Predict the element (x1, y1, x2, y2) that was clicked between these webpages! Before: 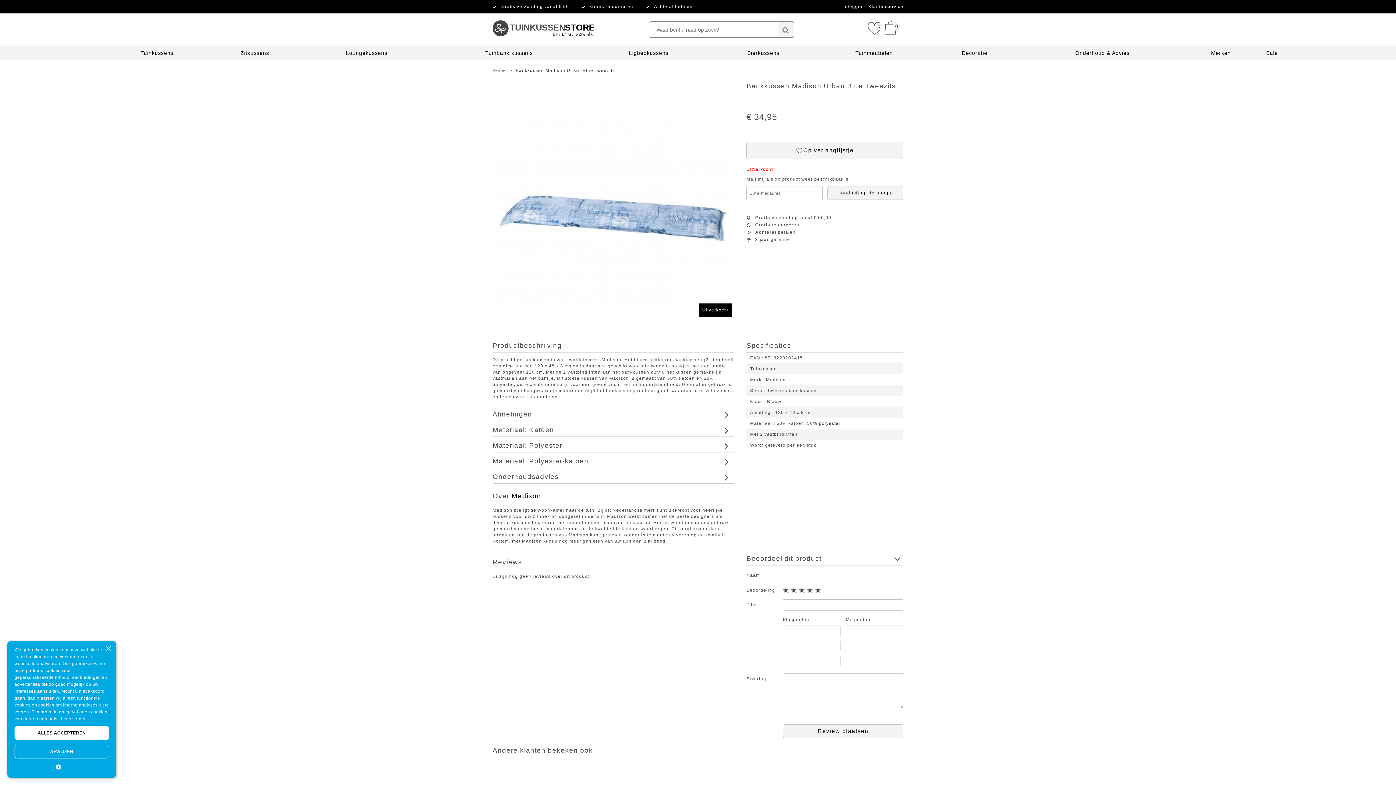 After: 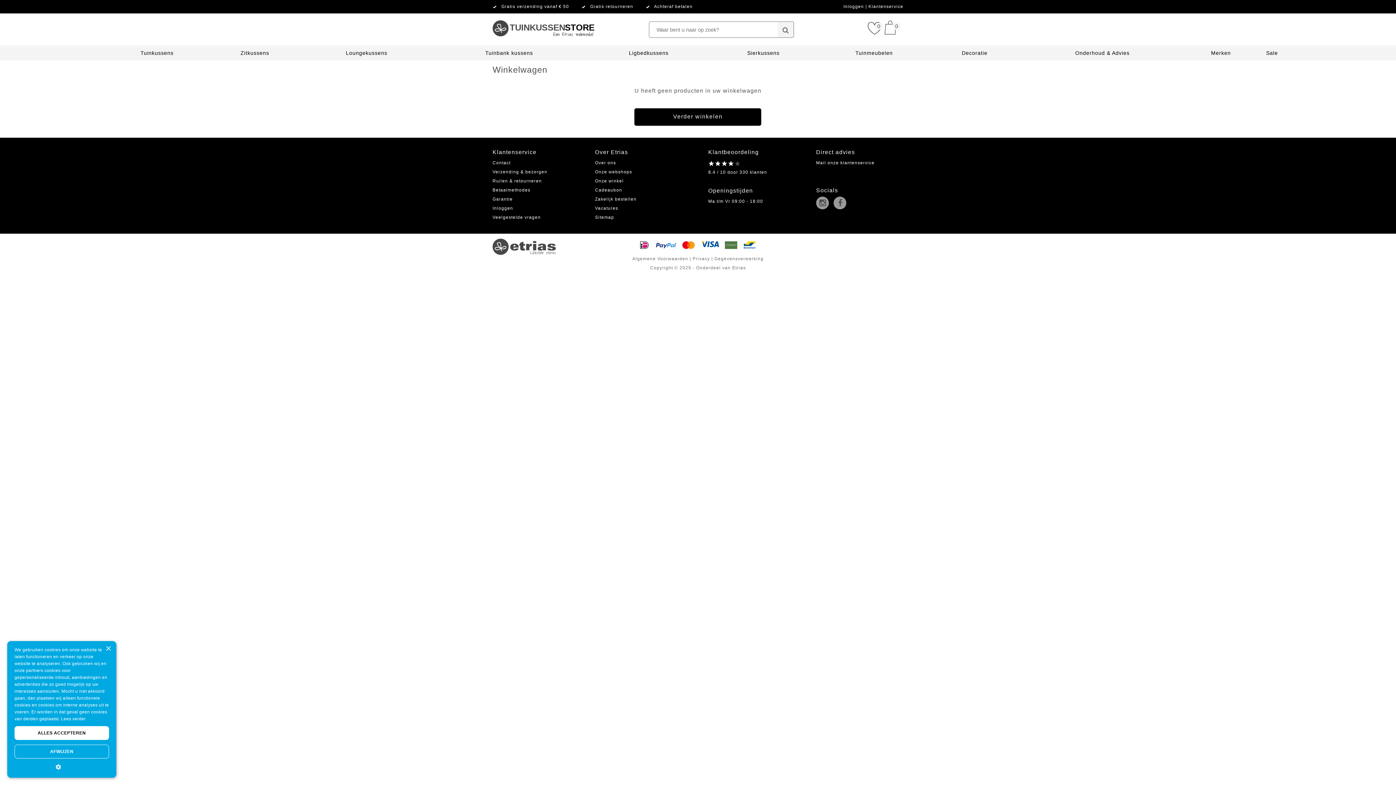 Action: bbox: (883, 20, 903, 35) label: 0